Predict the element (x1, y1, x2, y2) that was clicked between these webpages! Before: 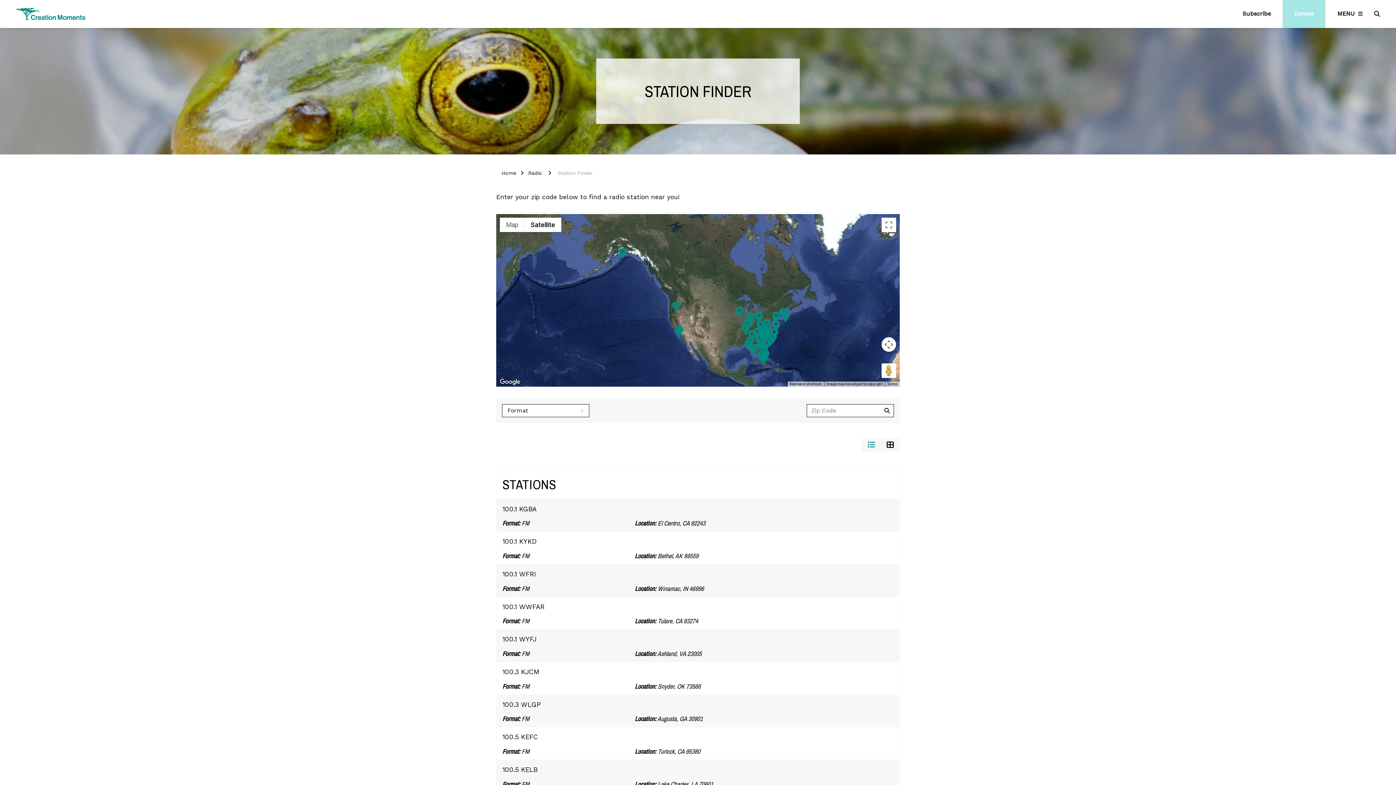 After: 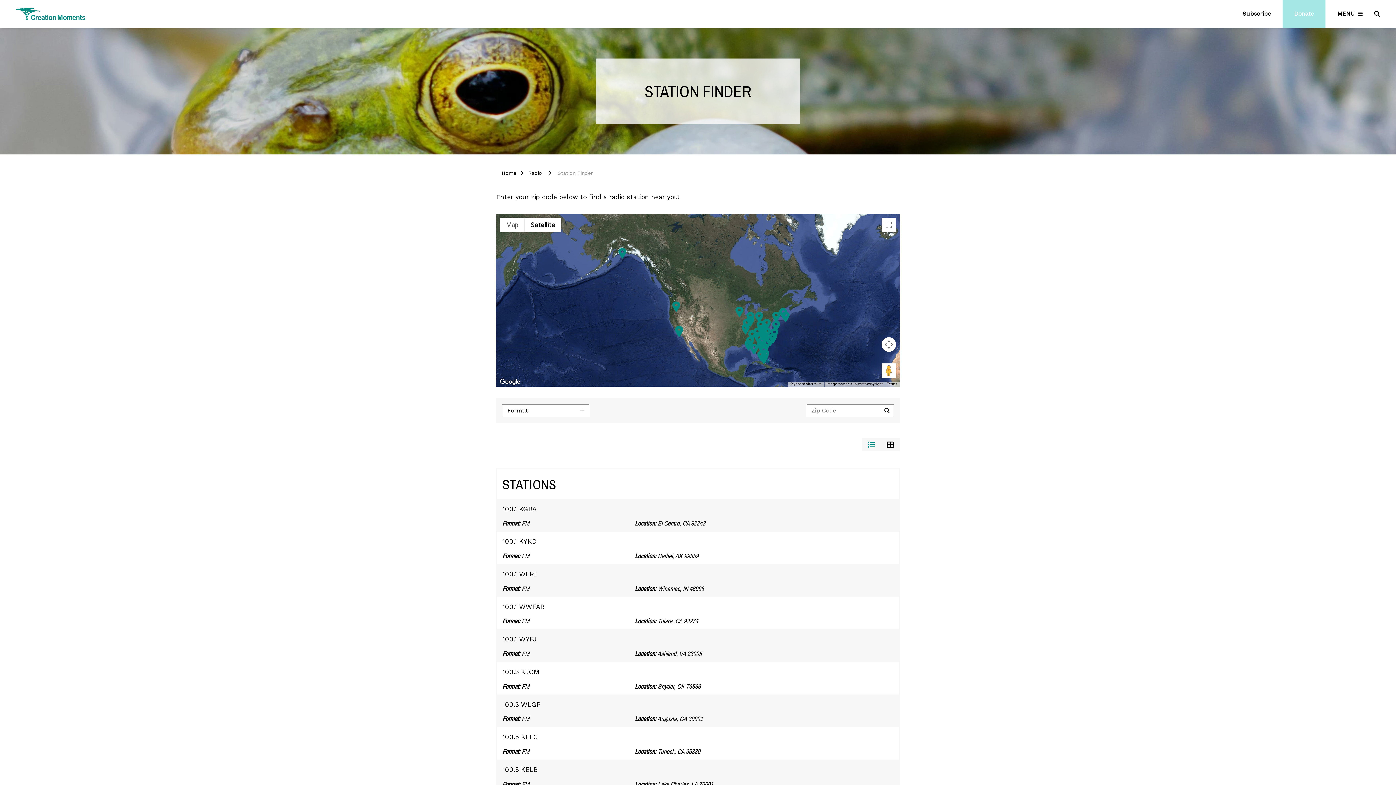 Action: label: 100.5 KELB bbox: (502, 766, 537, 773)